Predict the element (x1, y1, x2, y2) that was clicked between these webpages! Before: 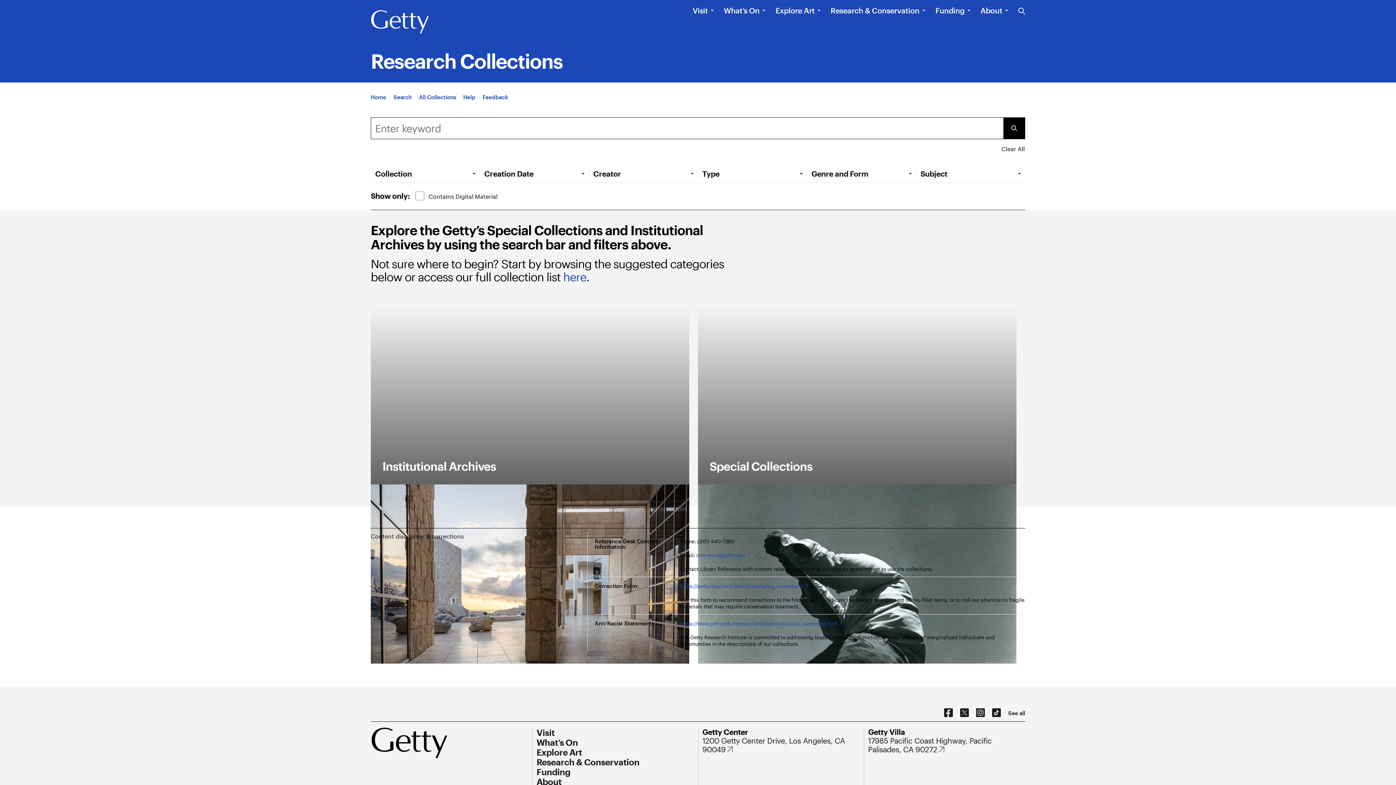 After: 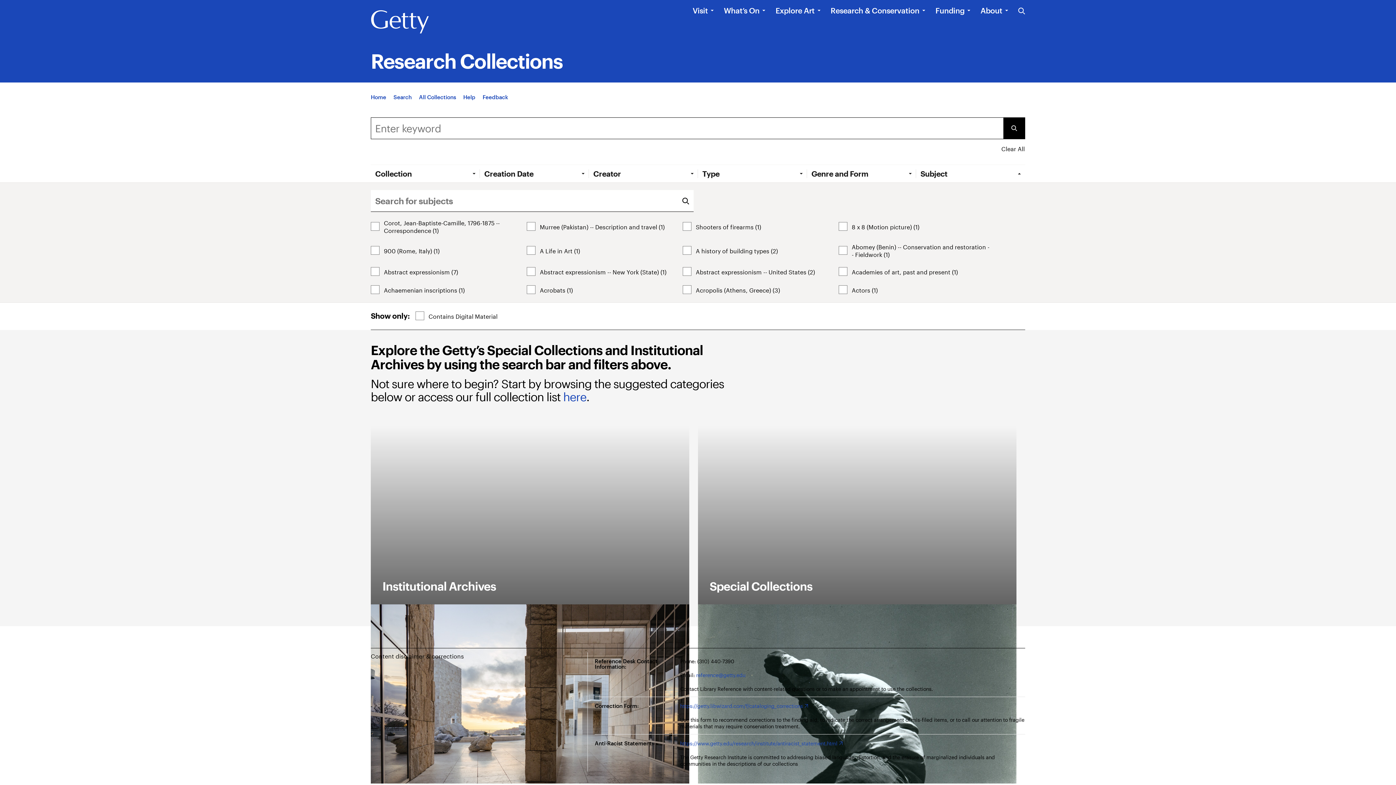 Action: bbox: (920, 169, 1025, 178) label: Open Tab: Subject